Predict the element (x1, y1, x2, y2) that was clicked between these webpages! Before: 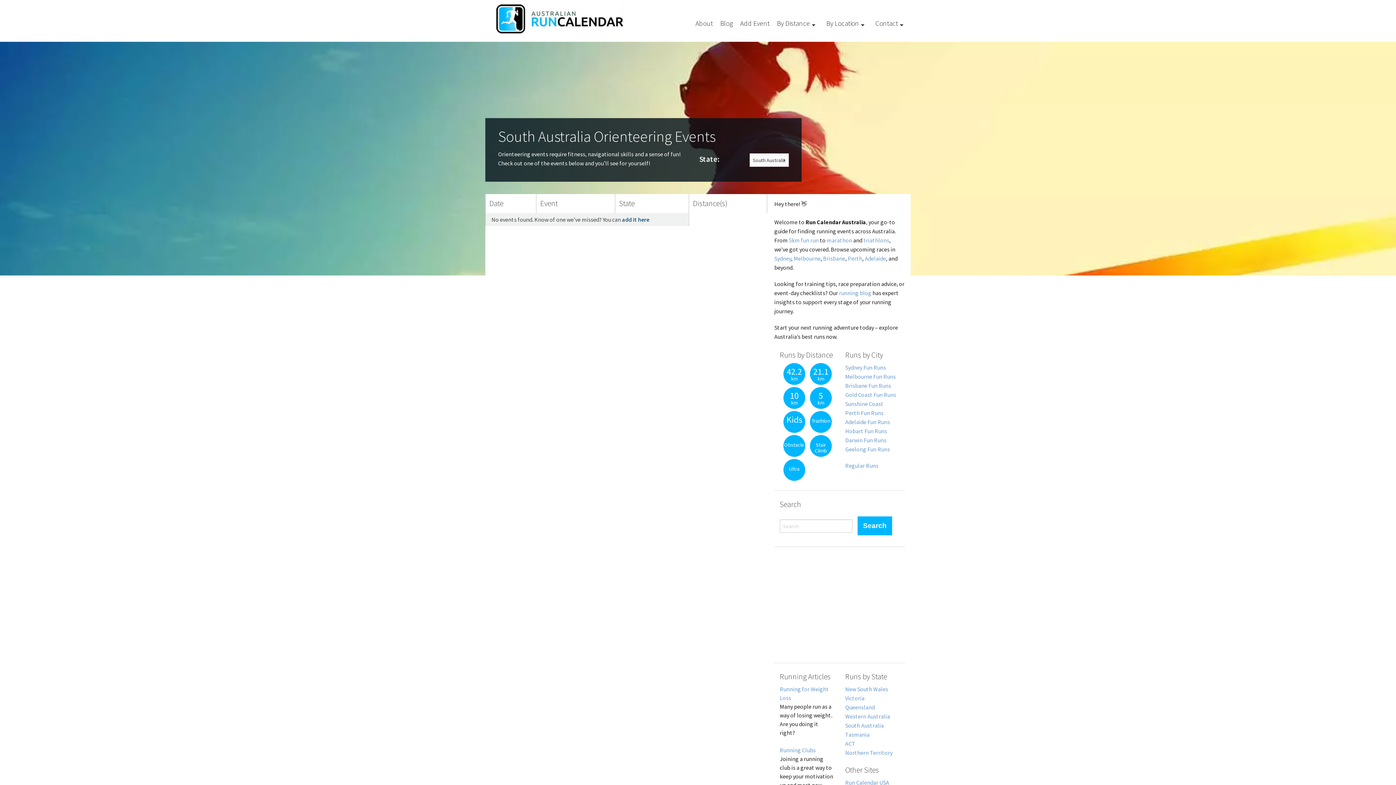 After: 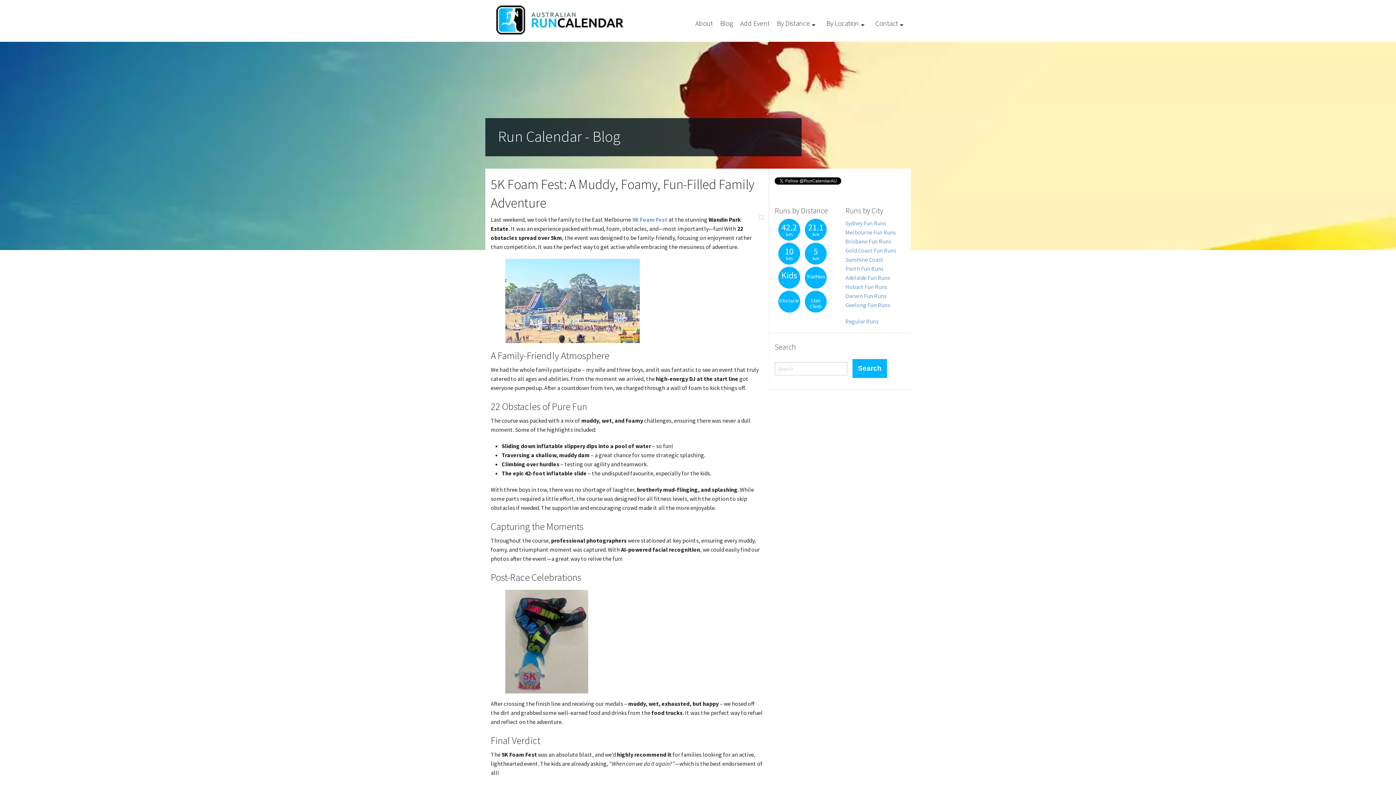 Action: bbox: (716, 17, 736, 29) label: Blog